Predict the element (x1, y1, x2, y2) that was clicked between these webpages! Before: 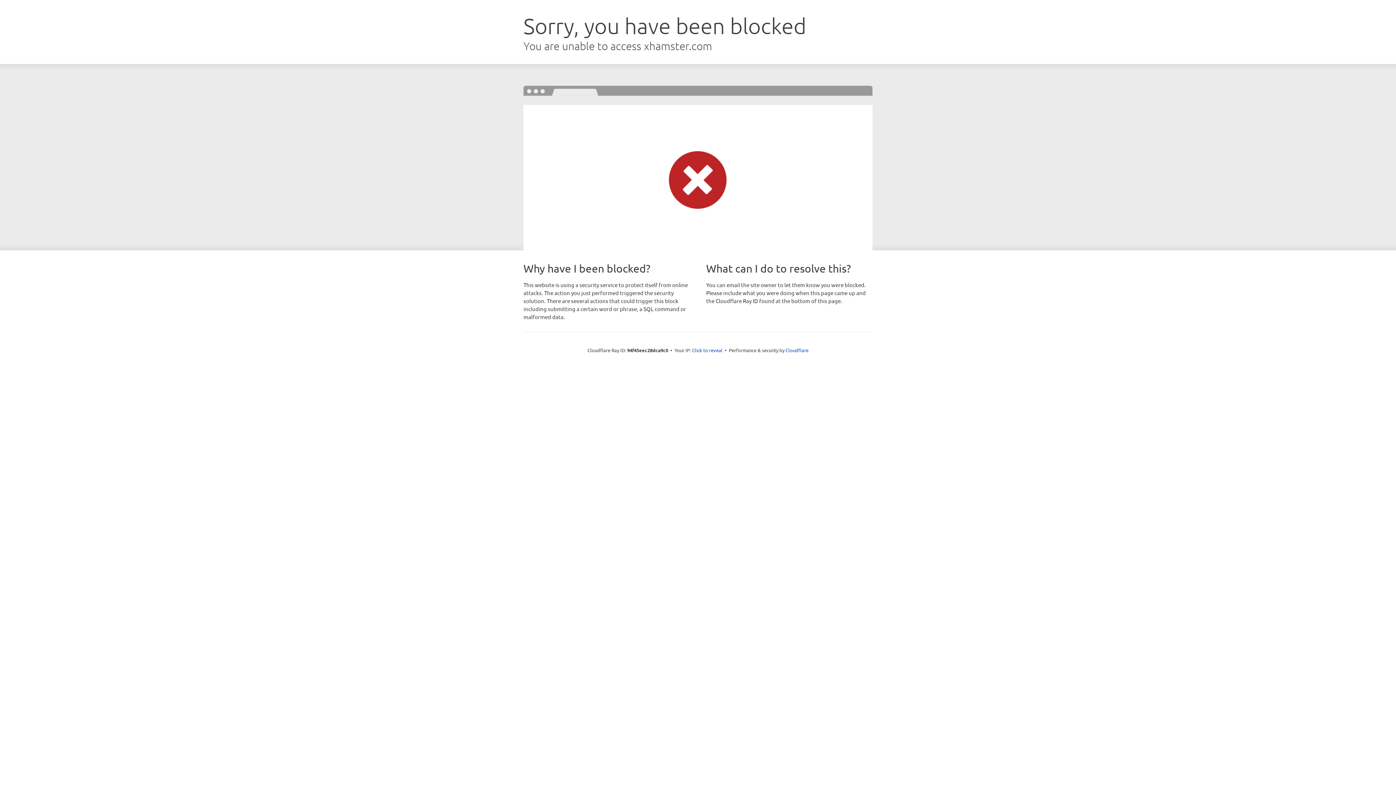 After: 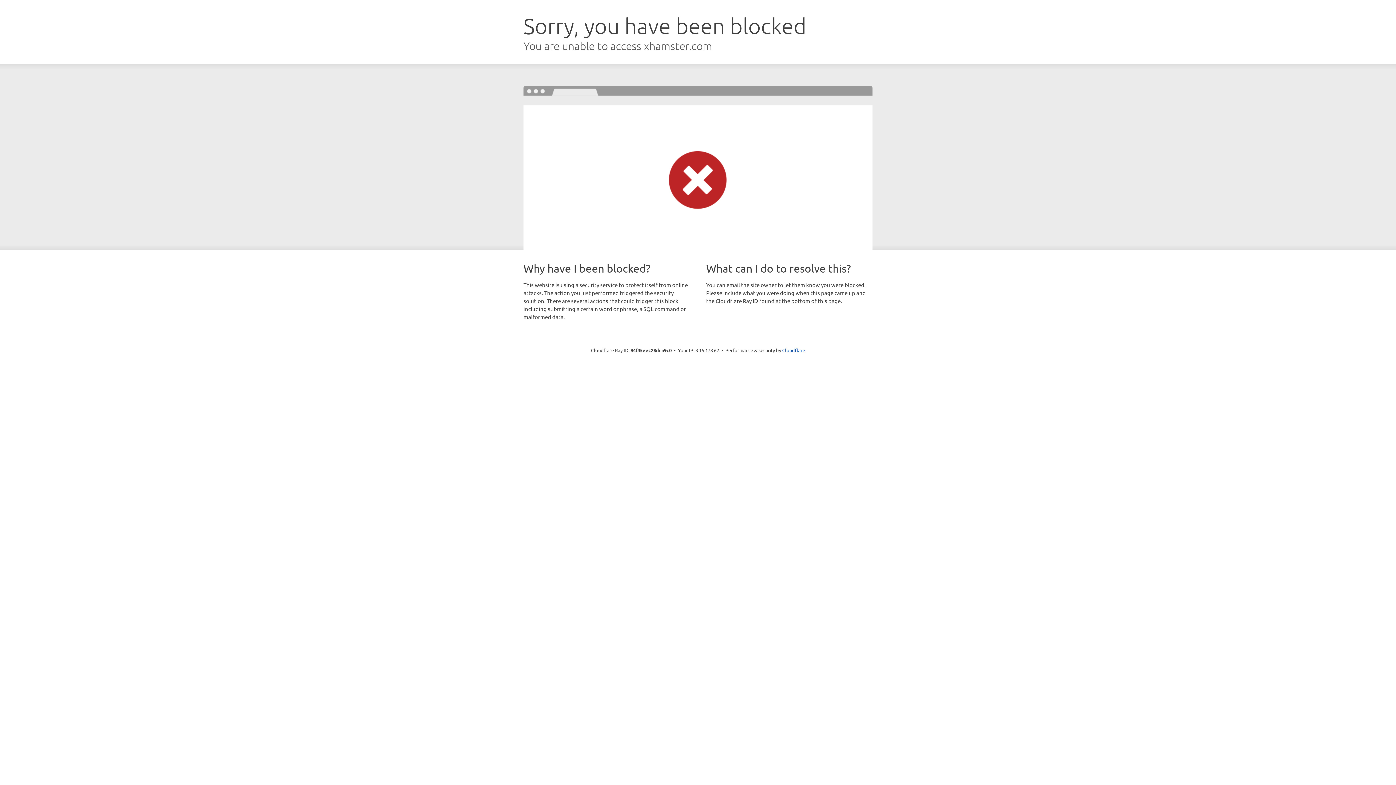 Action: label: Click to reveal bbox: (692, 346, 722, 353)